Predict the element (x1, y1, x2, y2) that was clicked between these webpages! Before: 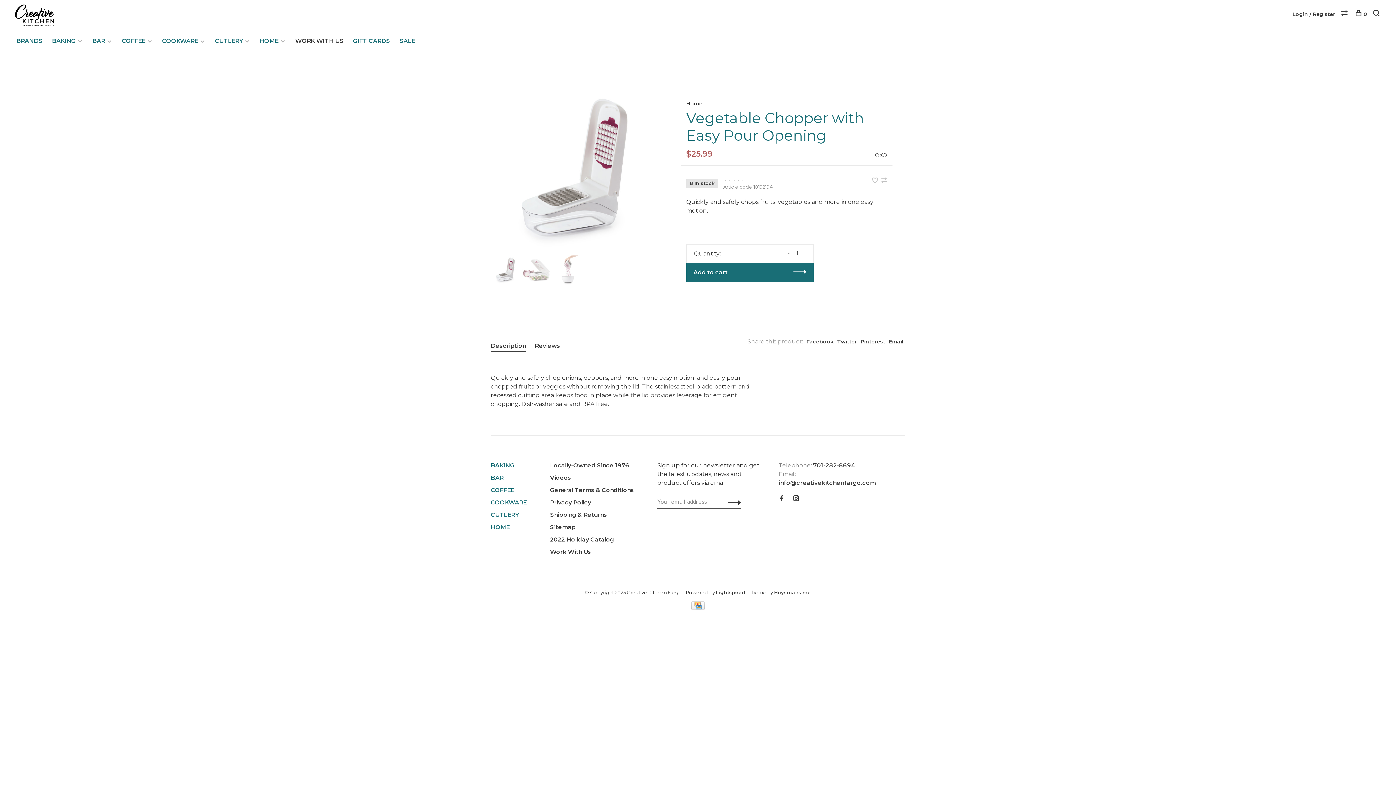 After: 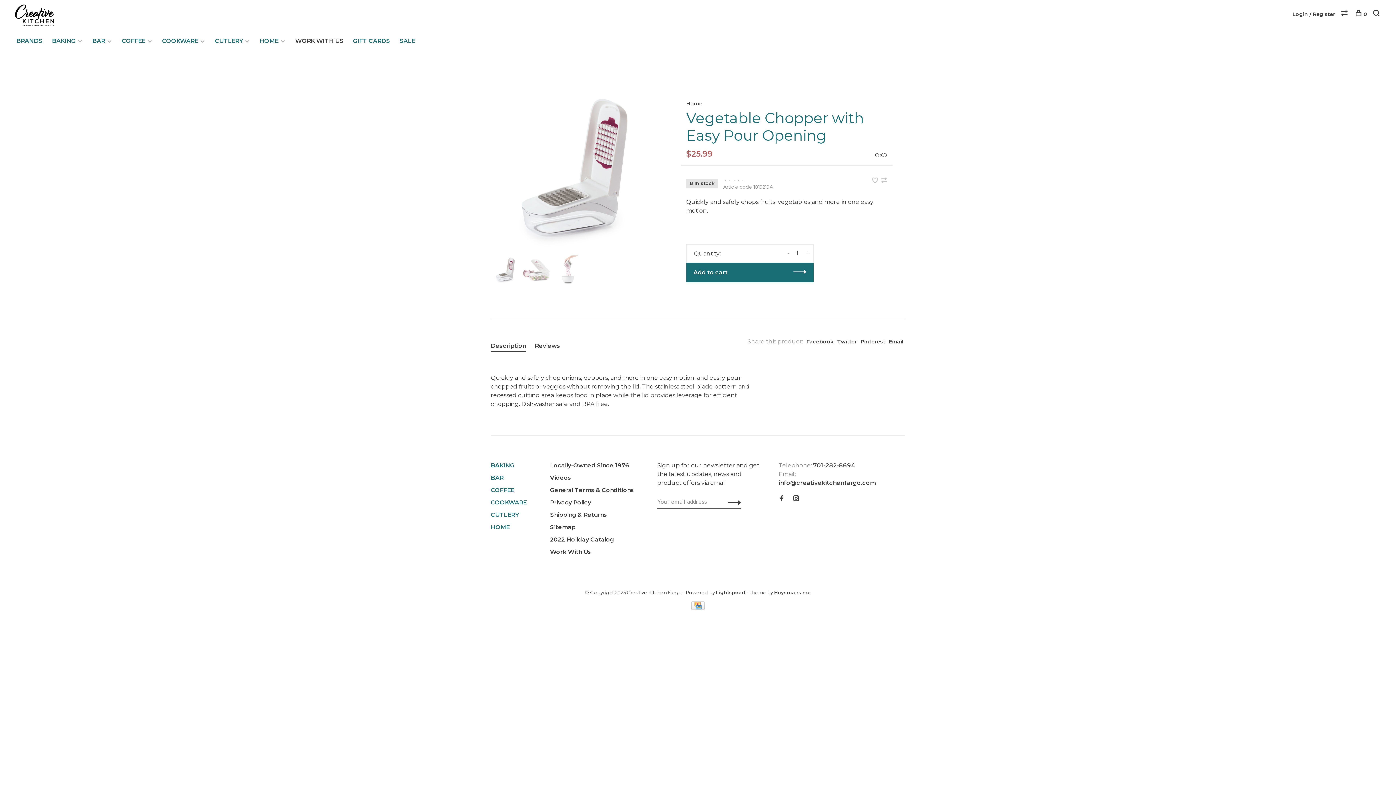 Action: label: Telephone: 701-282-8694 bbox: (778, 462, 855, 469)